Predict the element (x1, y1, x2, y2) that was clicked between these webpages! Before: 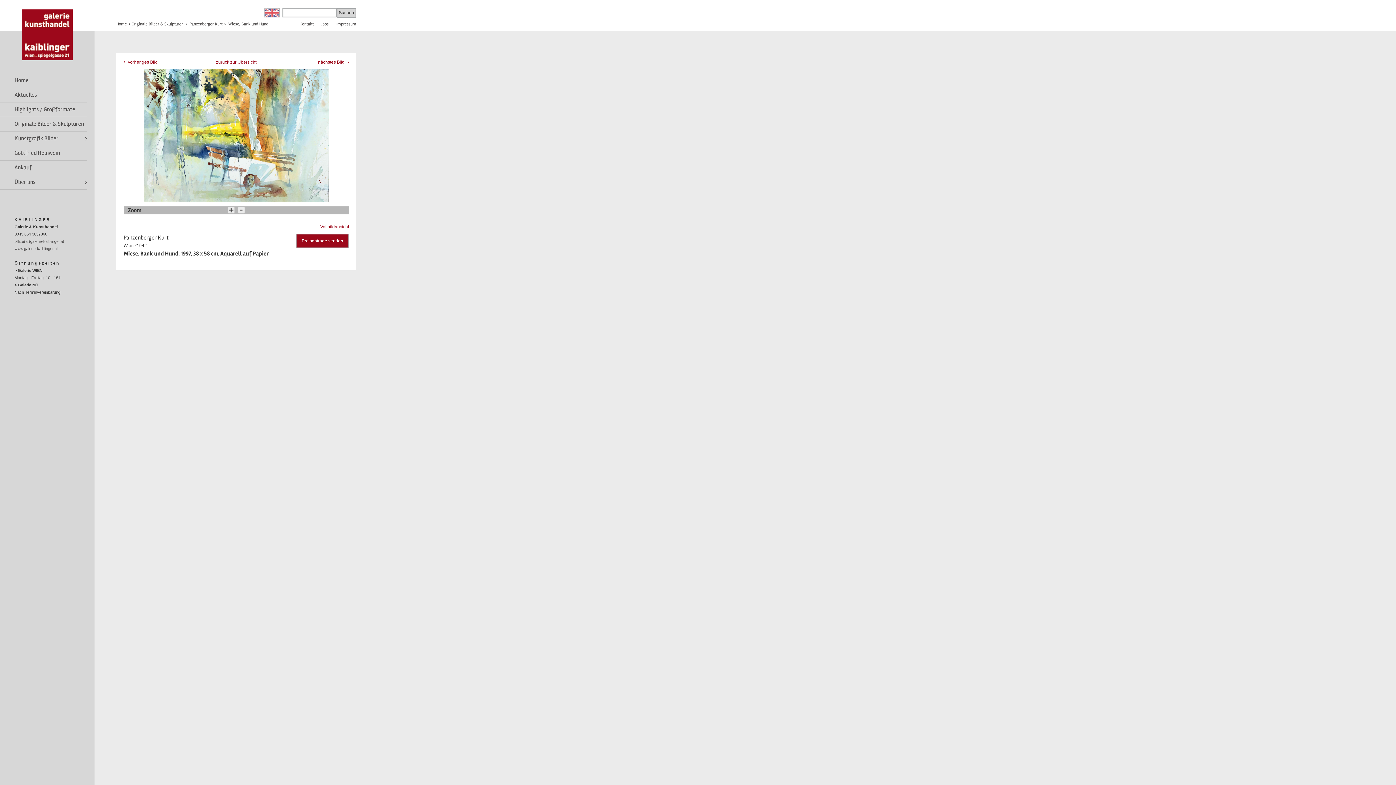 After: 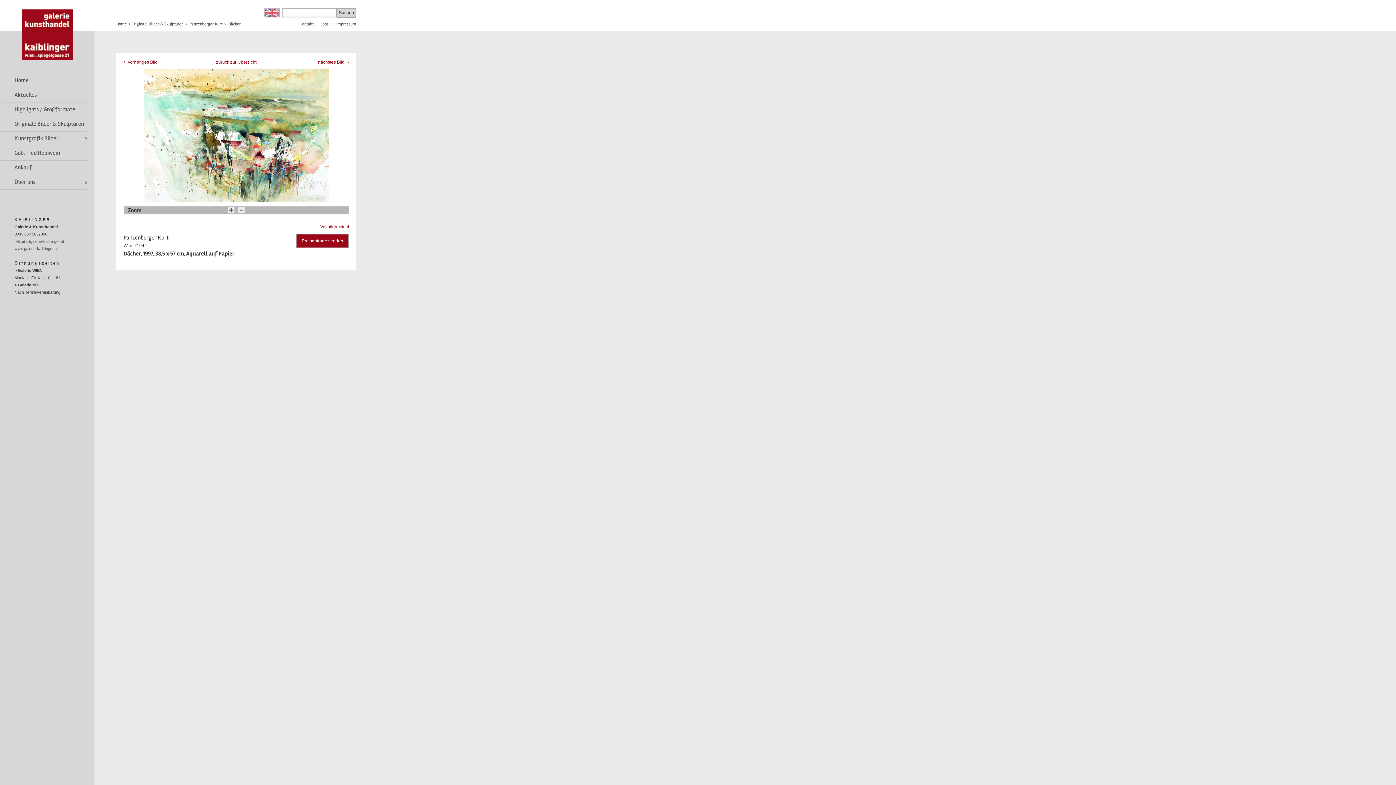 Action: bbox: (123, 59, 157, 64) label:  vorheriges Bild